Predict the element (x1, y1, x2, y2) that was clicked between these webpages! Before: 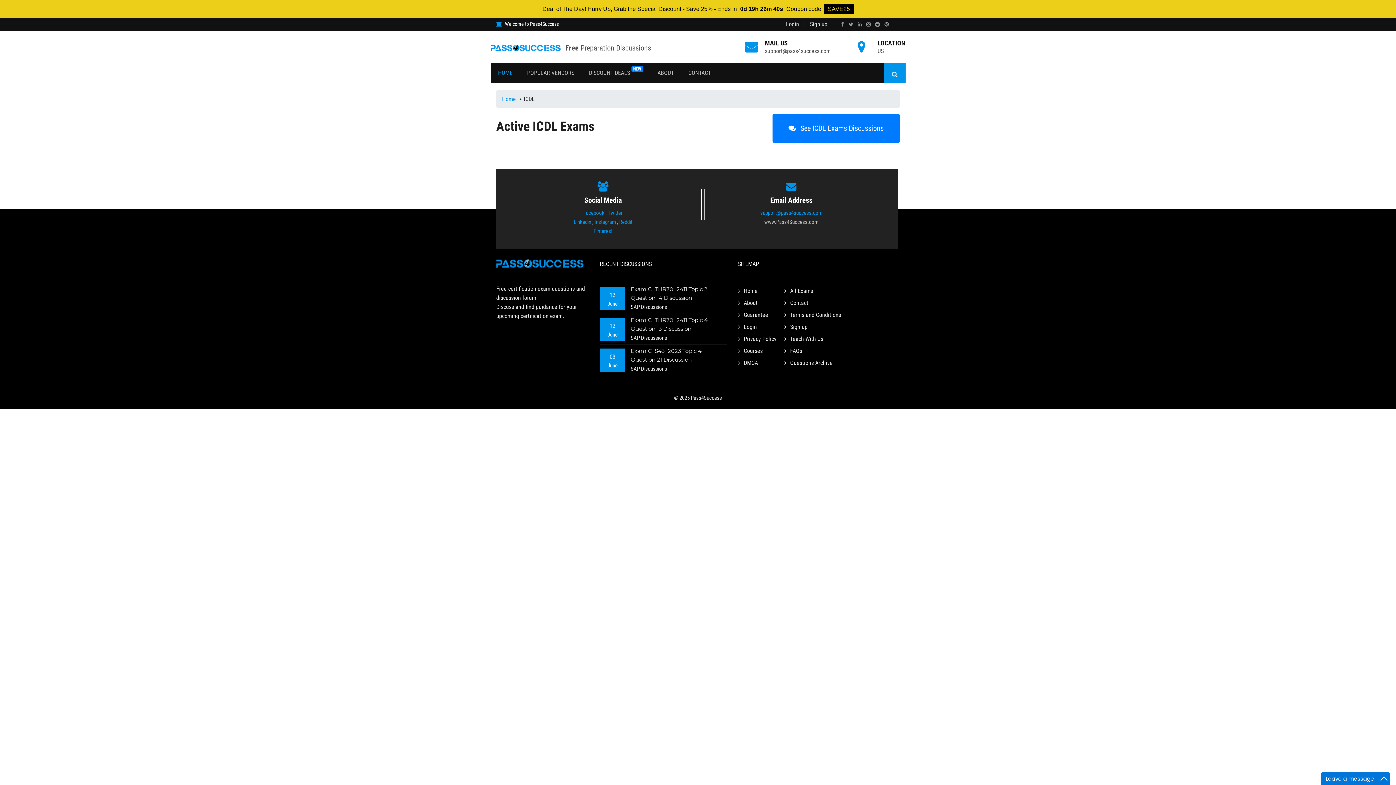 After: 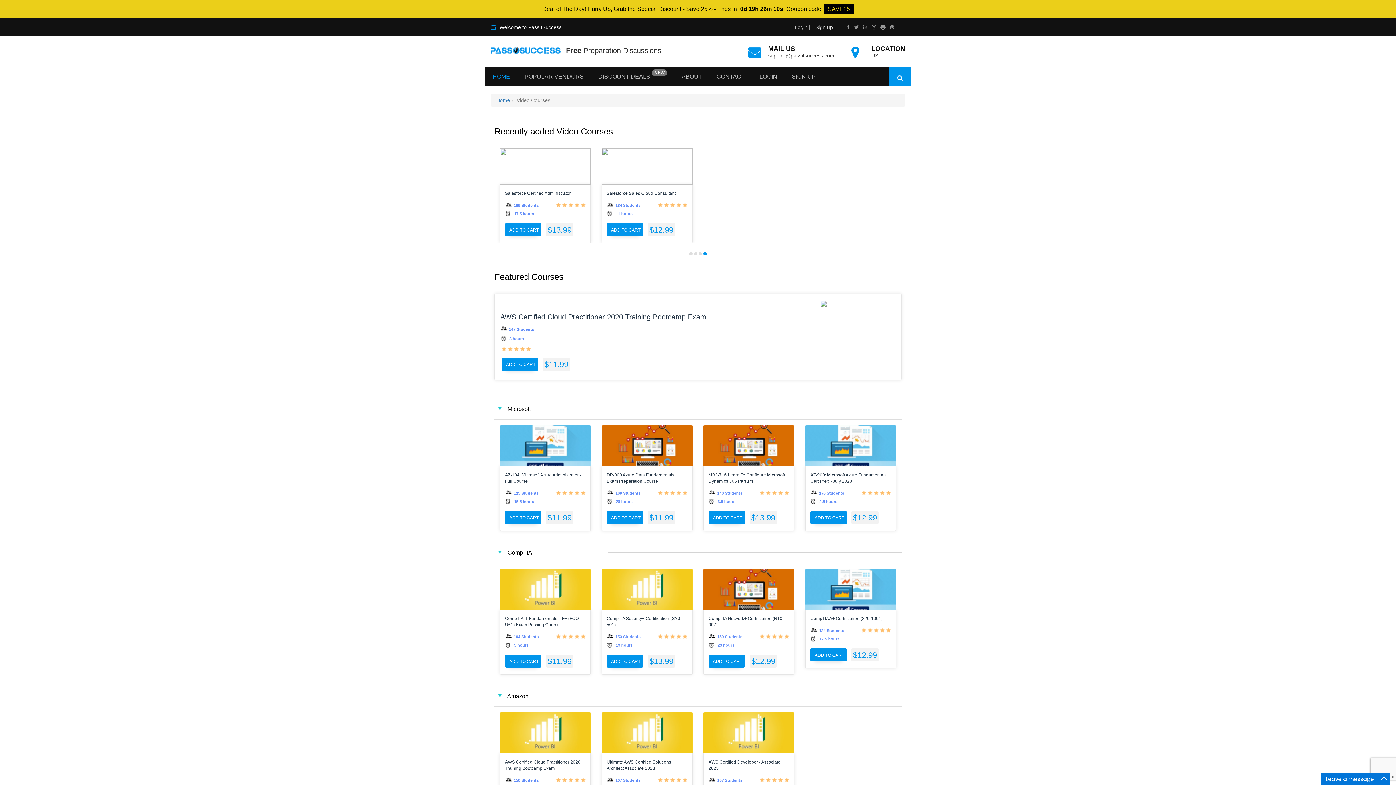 Action: bbox: (738, 345, 762, 357) label: Courses